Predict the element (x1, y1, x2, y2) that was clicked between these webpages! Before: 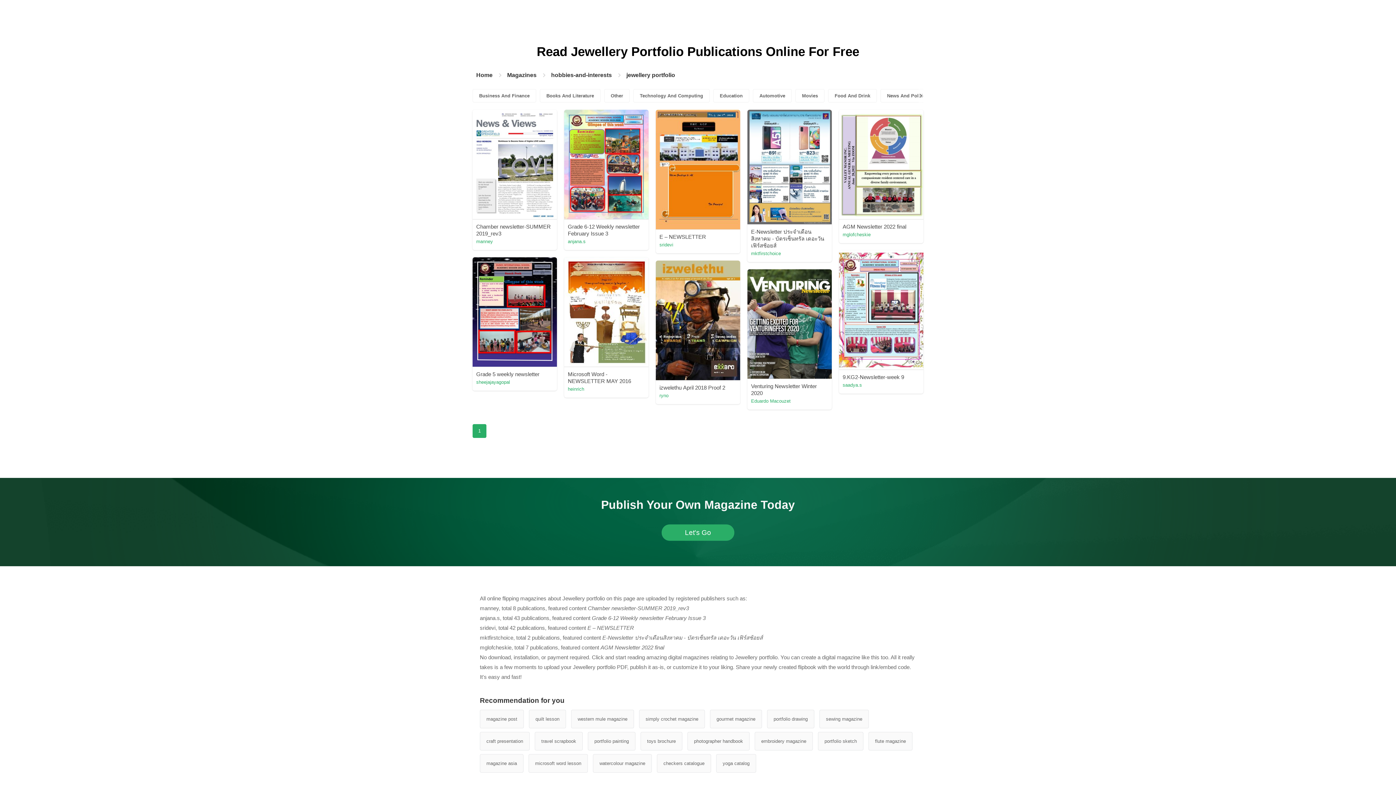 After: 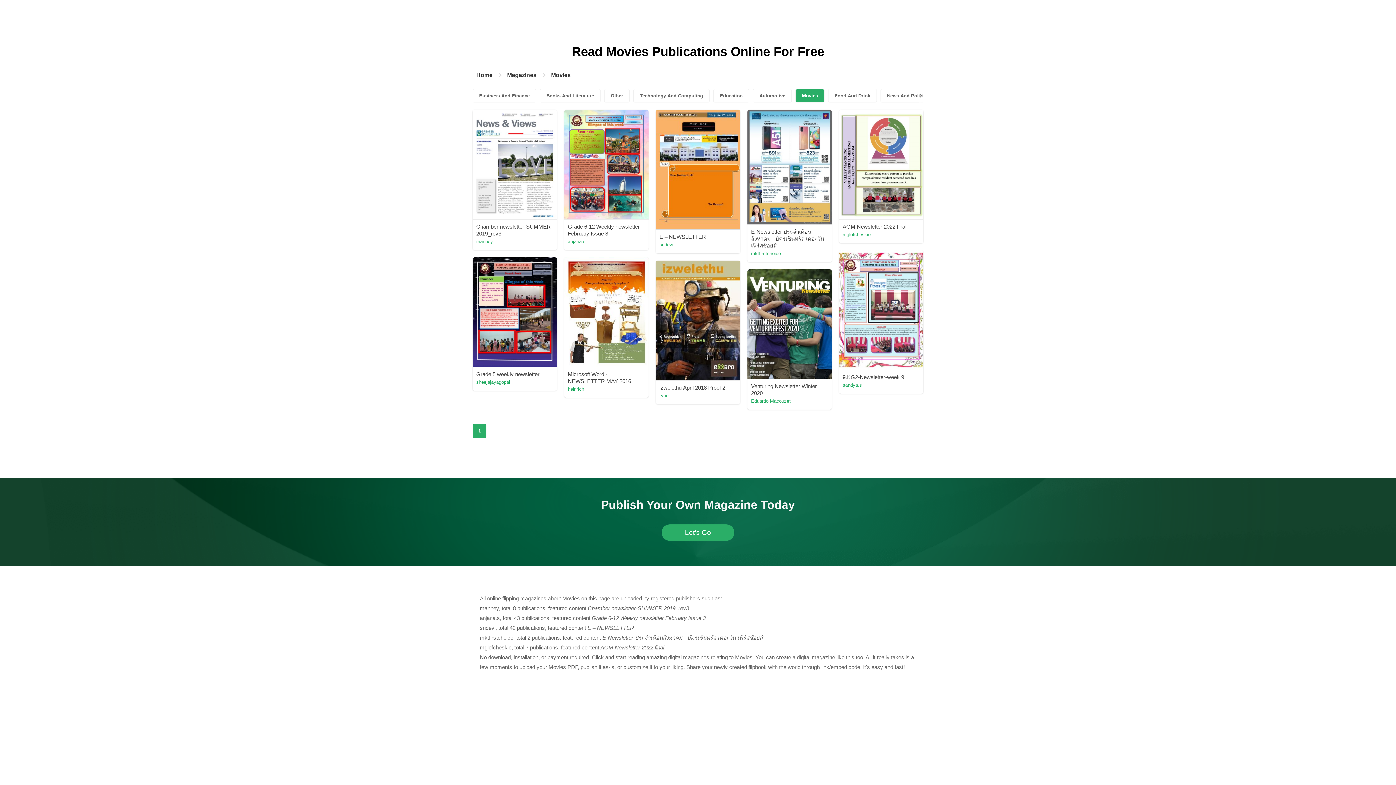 Action: label: Movies bbox: (795, 89, 824, 102)